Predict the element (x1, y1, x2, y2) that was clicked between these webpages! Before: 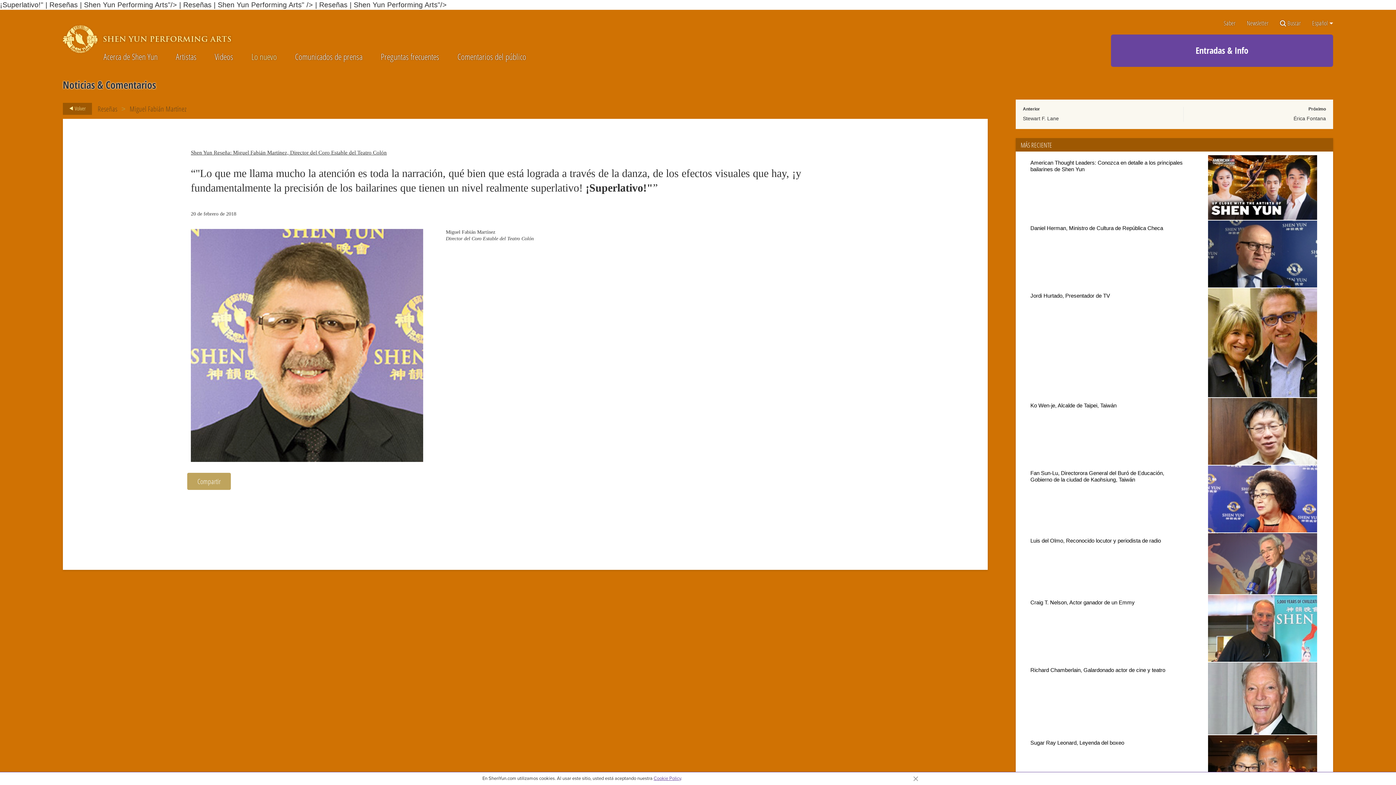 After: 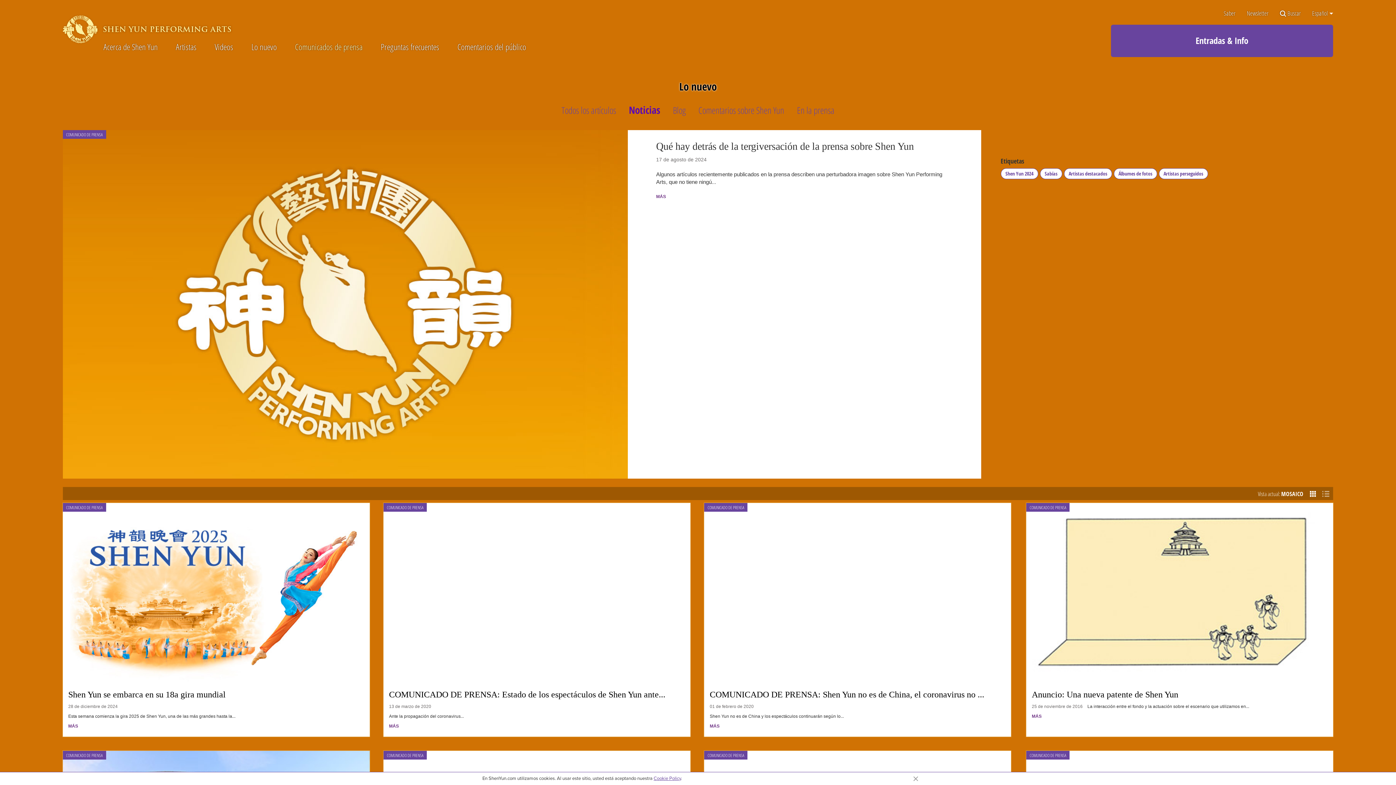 Action: label: Comunicados de prensa bbox: (285, 53, 371, 60)